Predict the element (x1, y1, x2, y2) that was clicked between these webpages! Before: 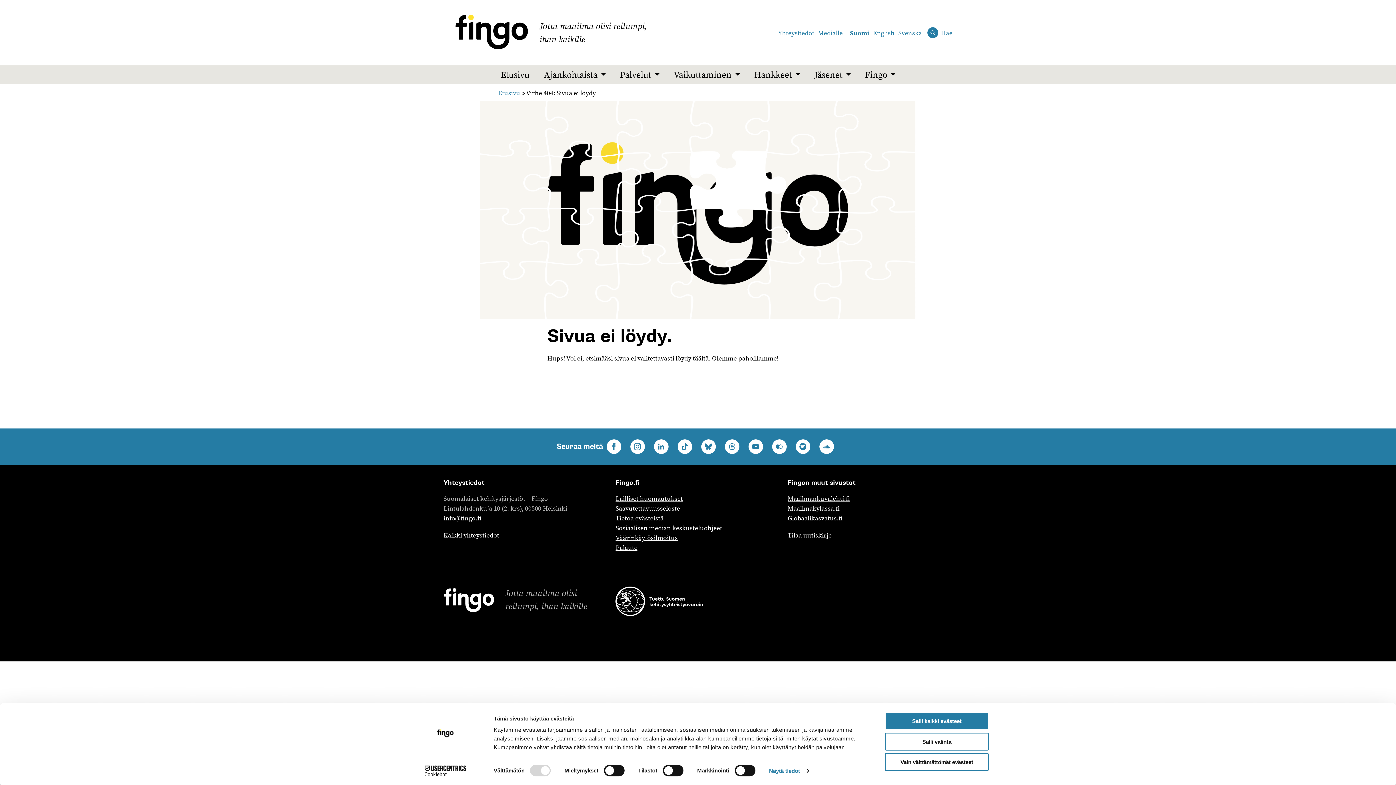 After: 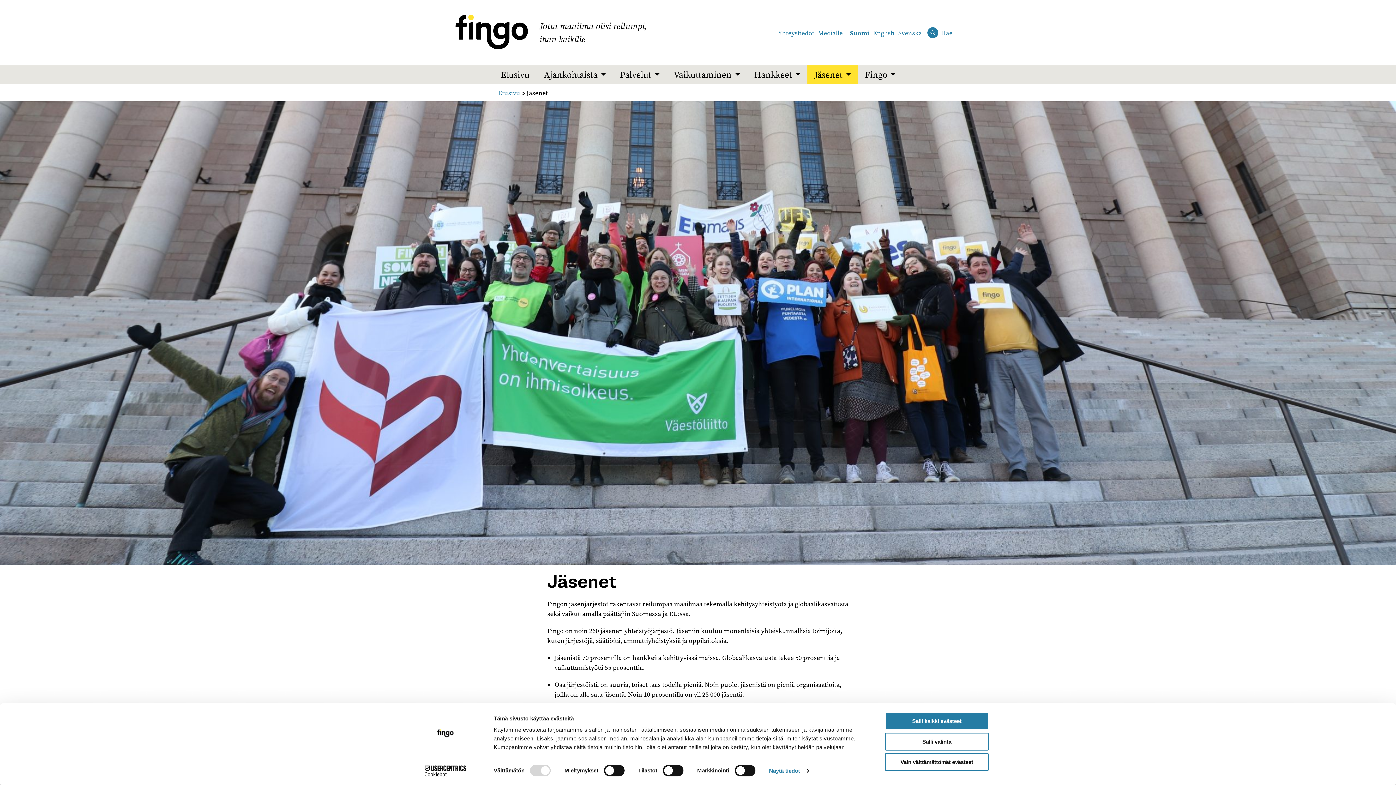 Action: label: Jäsenet bbox: (807, 65, 850, 84)